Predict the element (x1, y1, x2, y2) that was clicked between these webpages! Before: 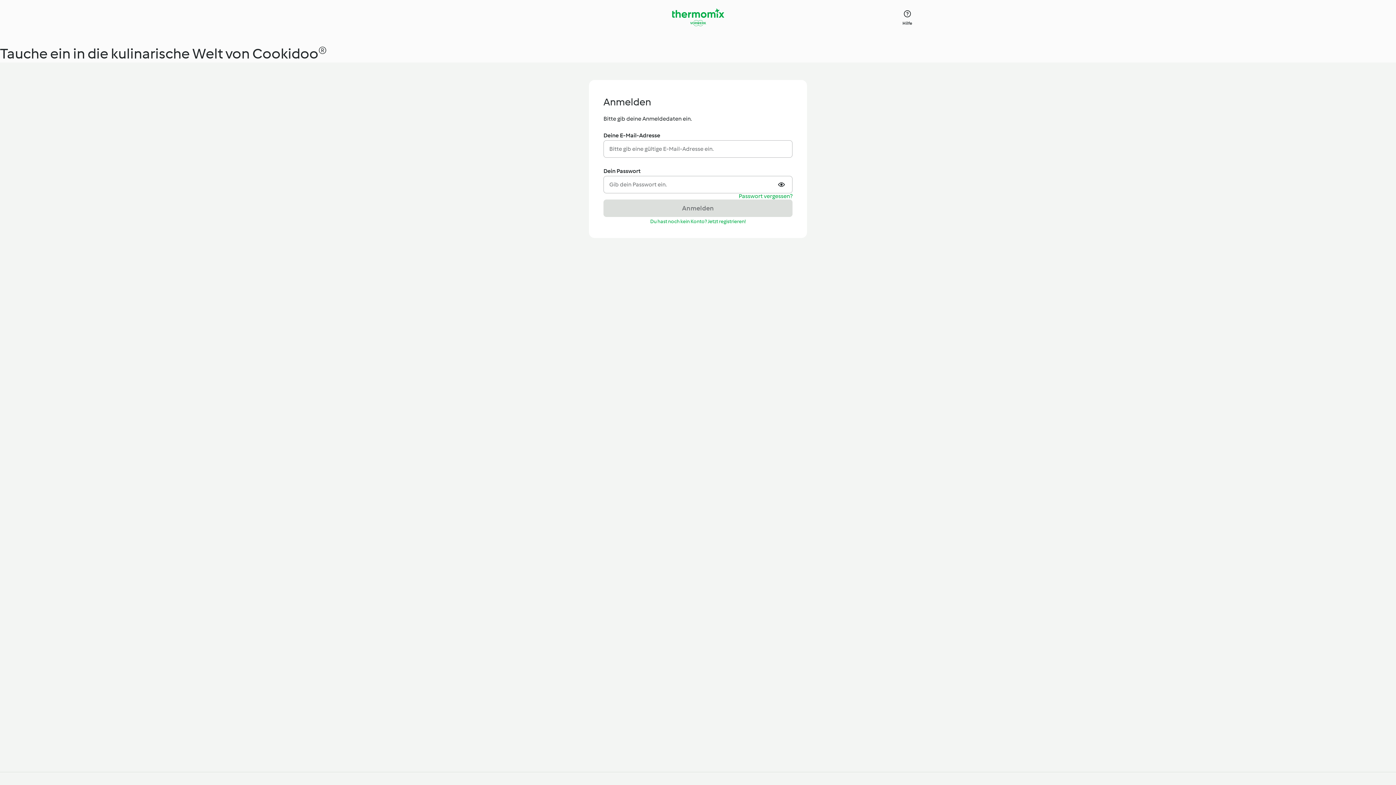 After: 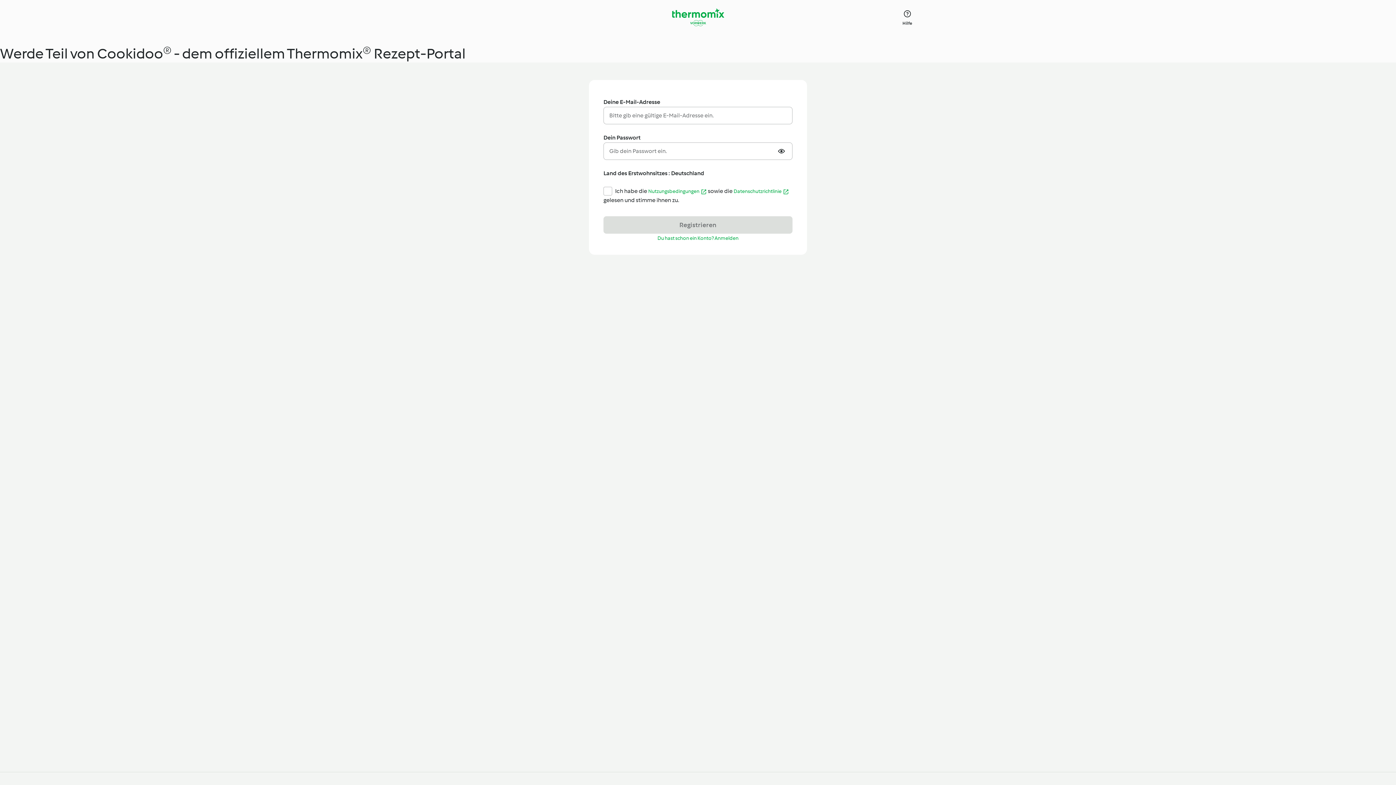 Action: bbox: (650, 218, 746, 225) label: Du hast noch kein Konto? Jetzt registrieren!